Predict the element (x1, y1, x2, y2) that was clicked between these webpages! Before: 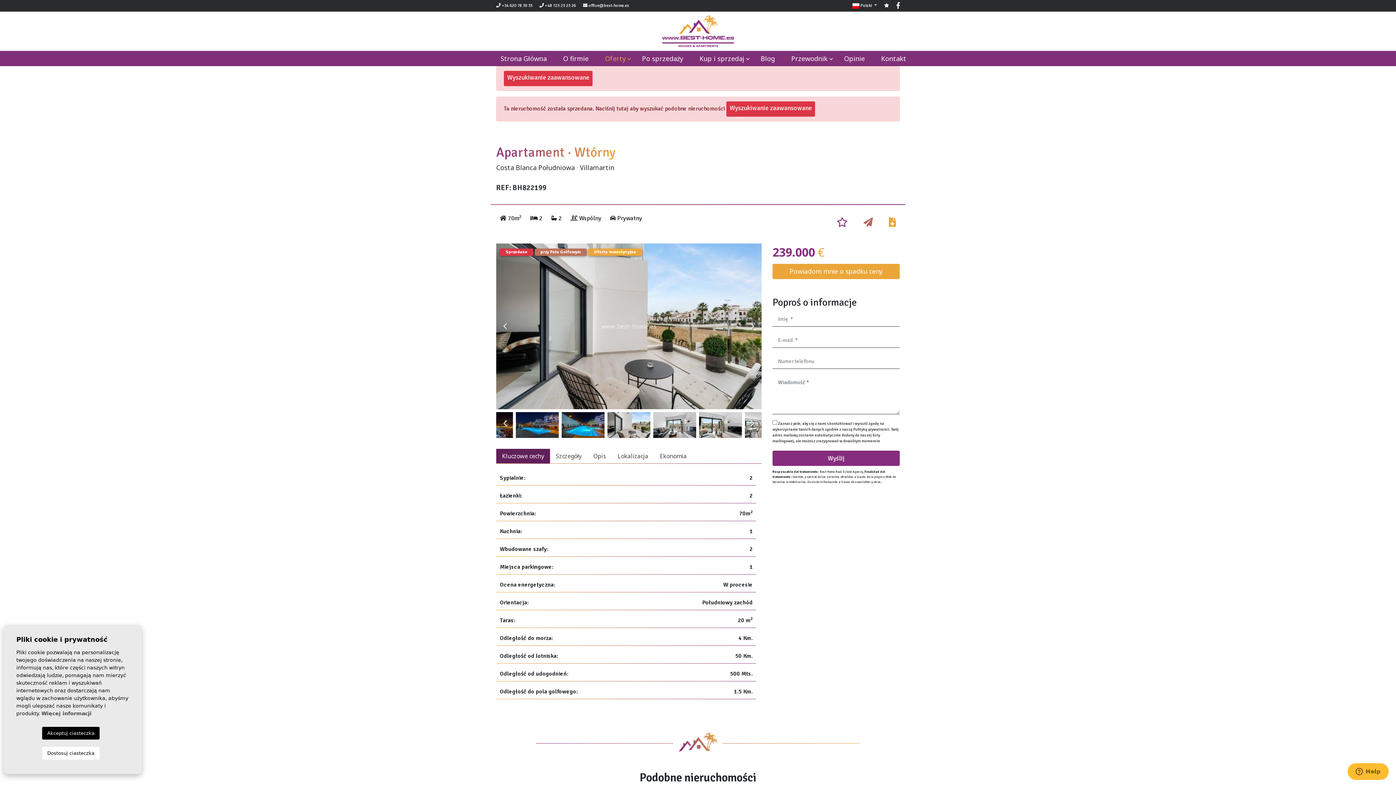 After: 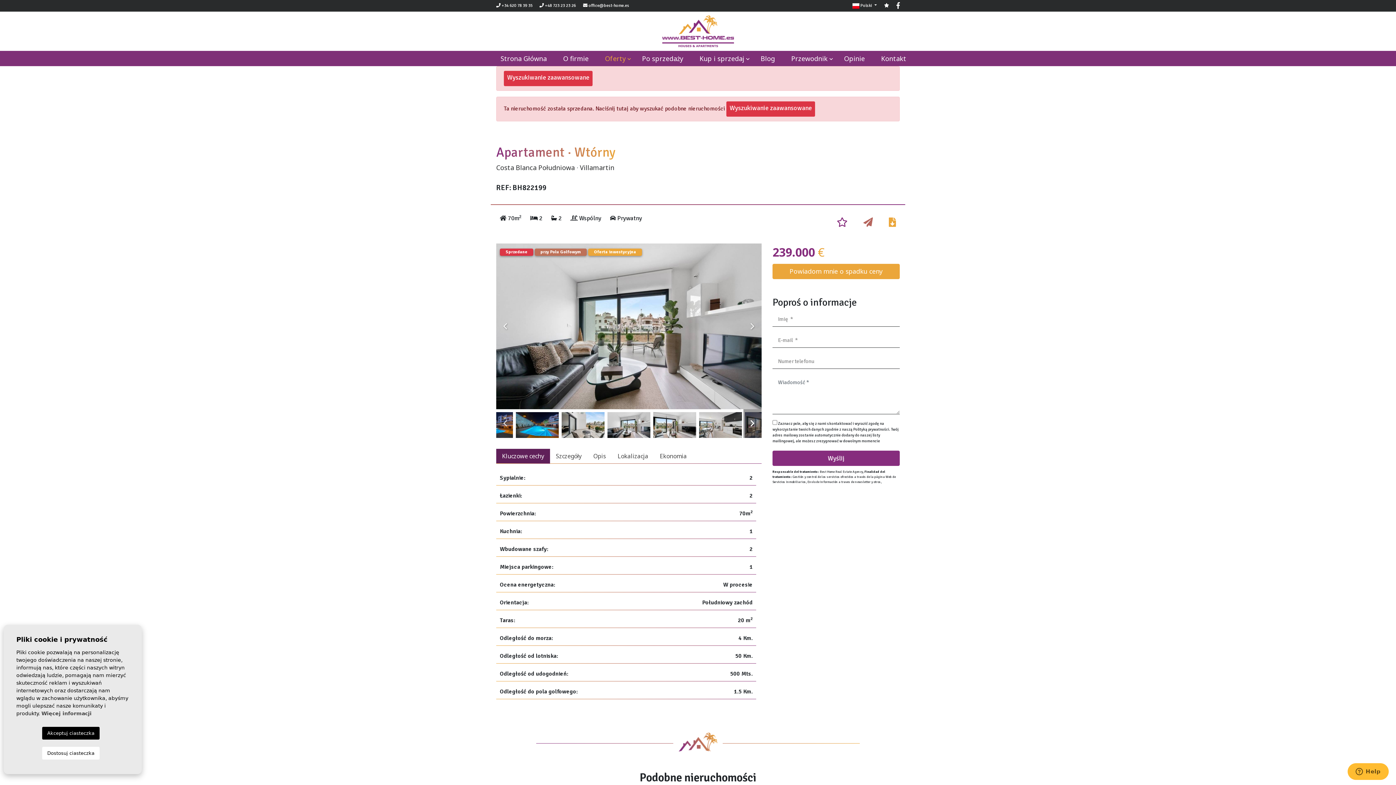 Action: label: Next bbox: (743, 409, 761, 438)